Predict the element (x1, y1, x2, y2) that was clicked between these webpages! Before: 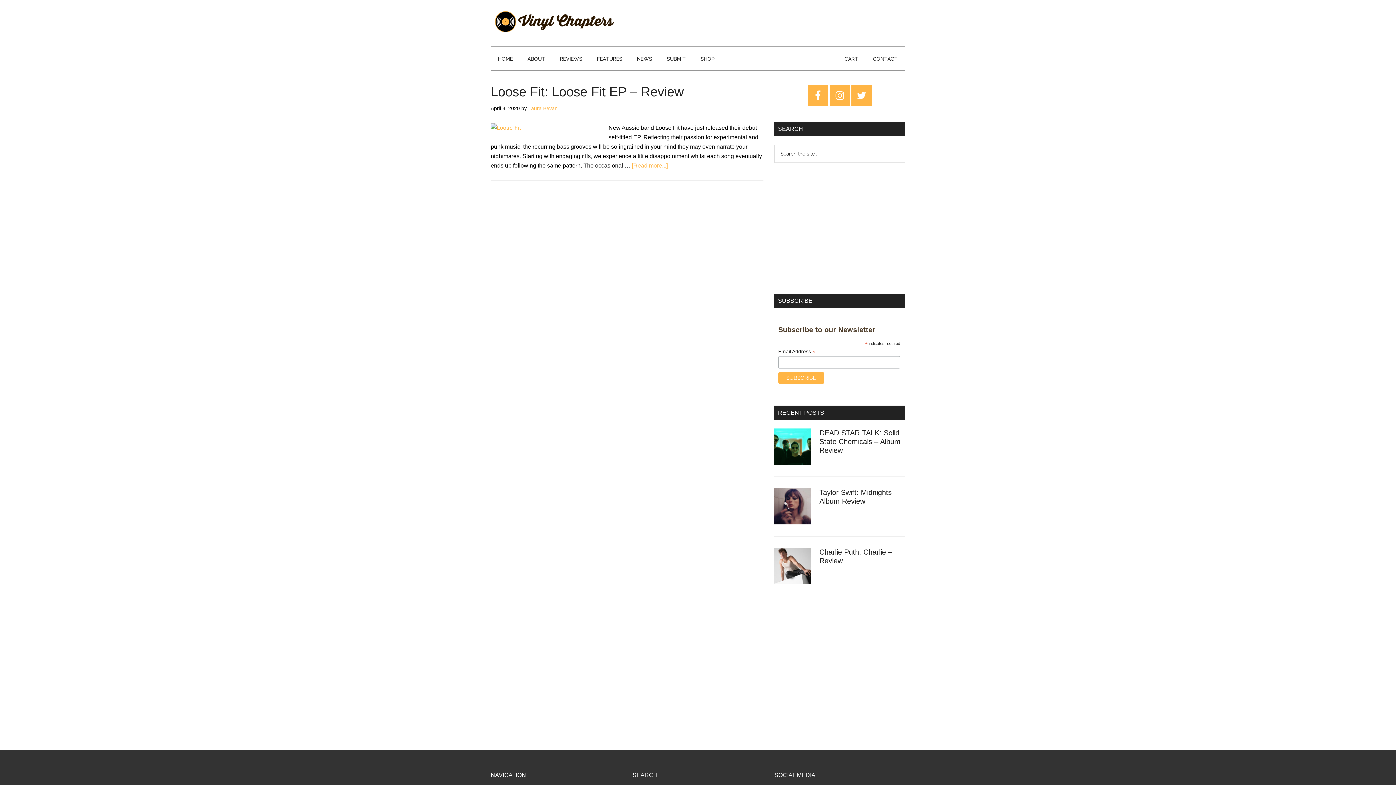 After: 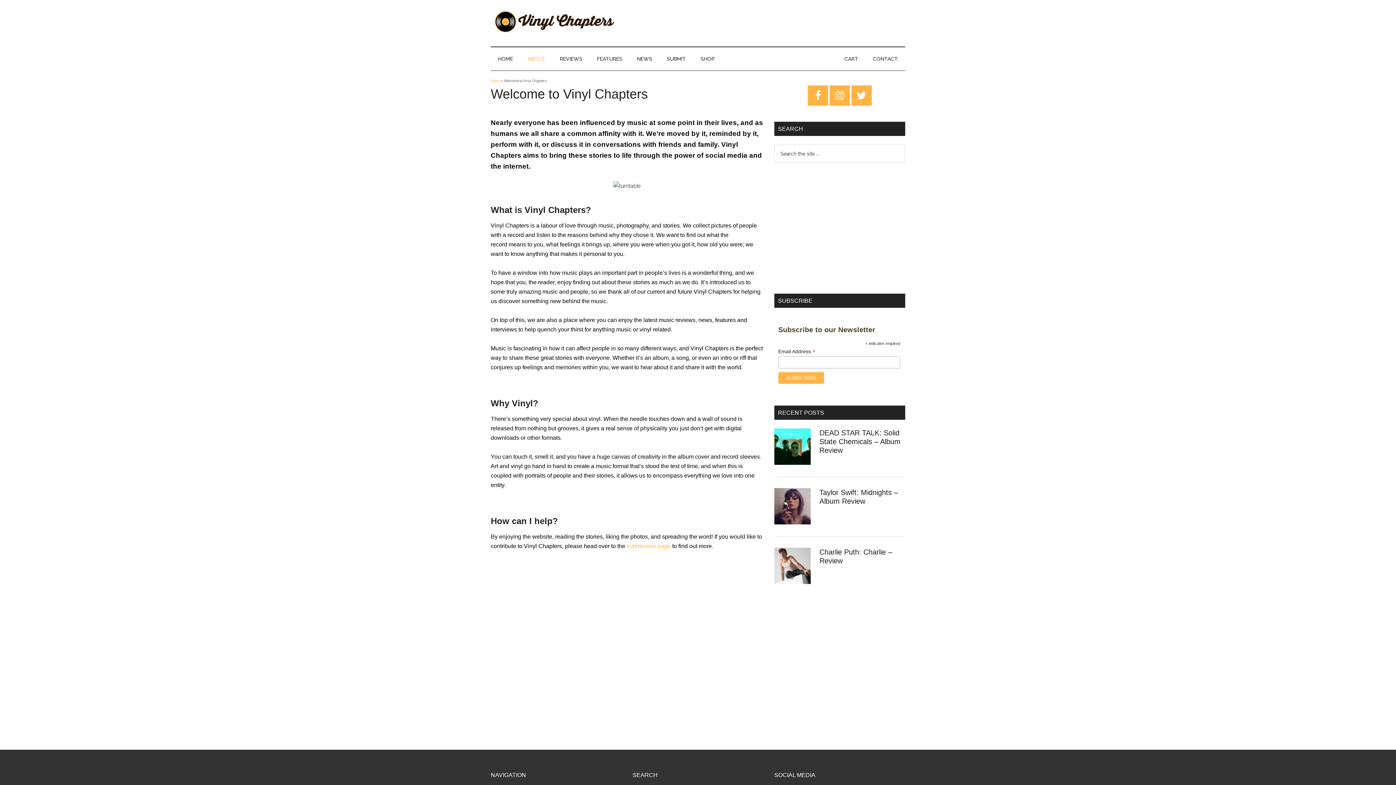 Action: label: ABOUT bbox: (520, 47, 552, 70)